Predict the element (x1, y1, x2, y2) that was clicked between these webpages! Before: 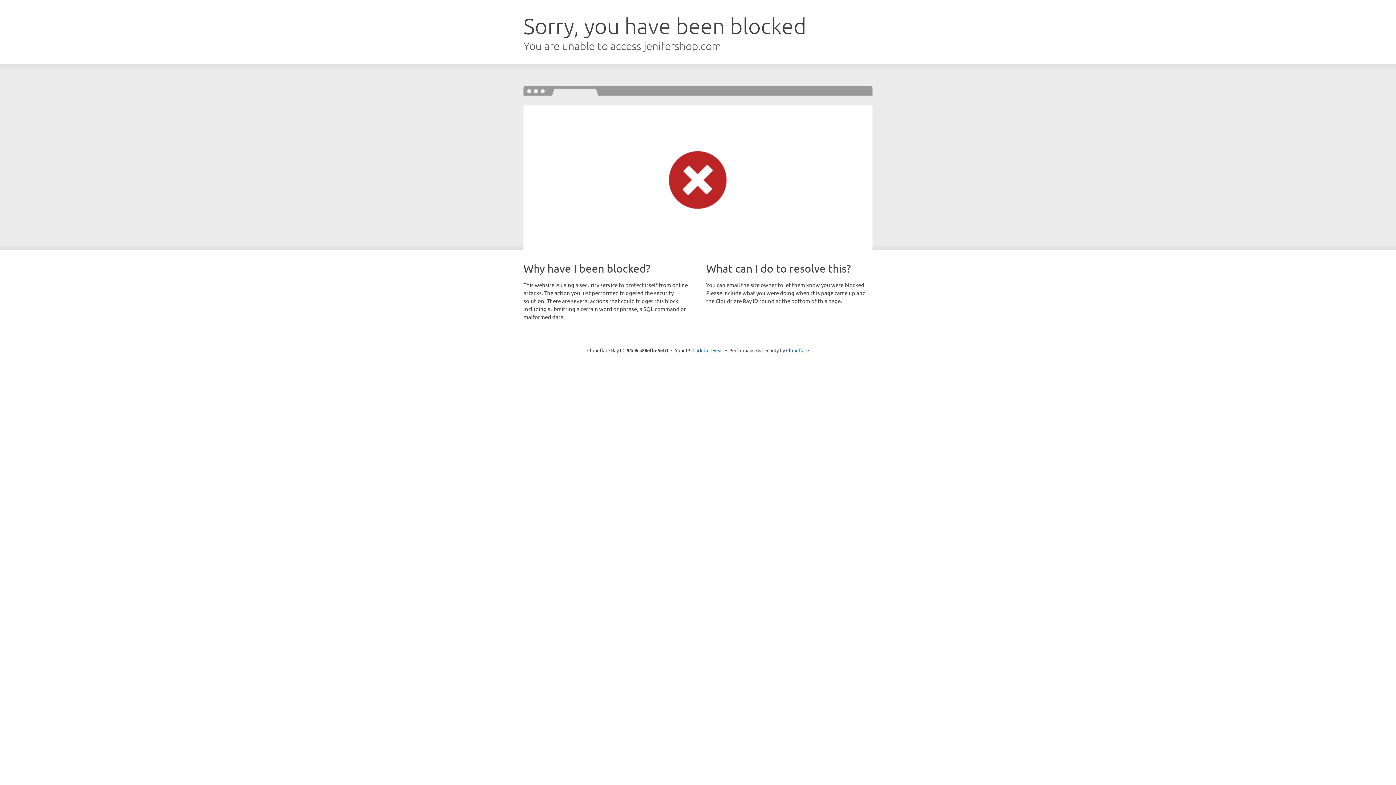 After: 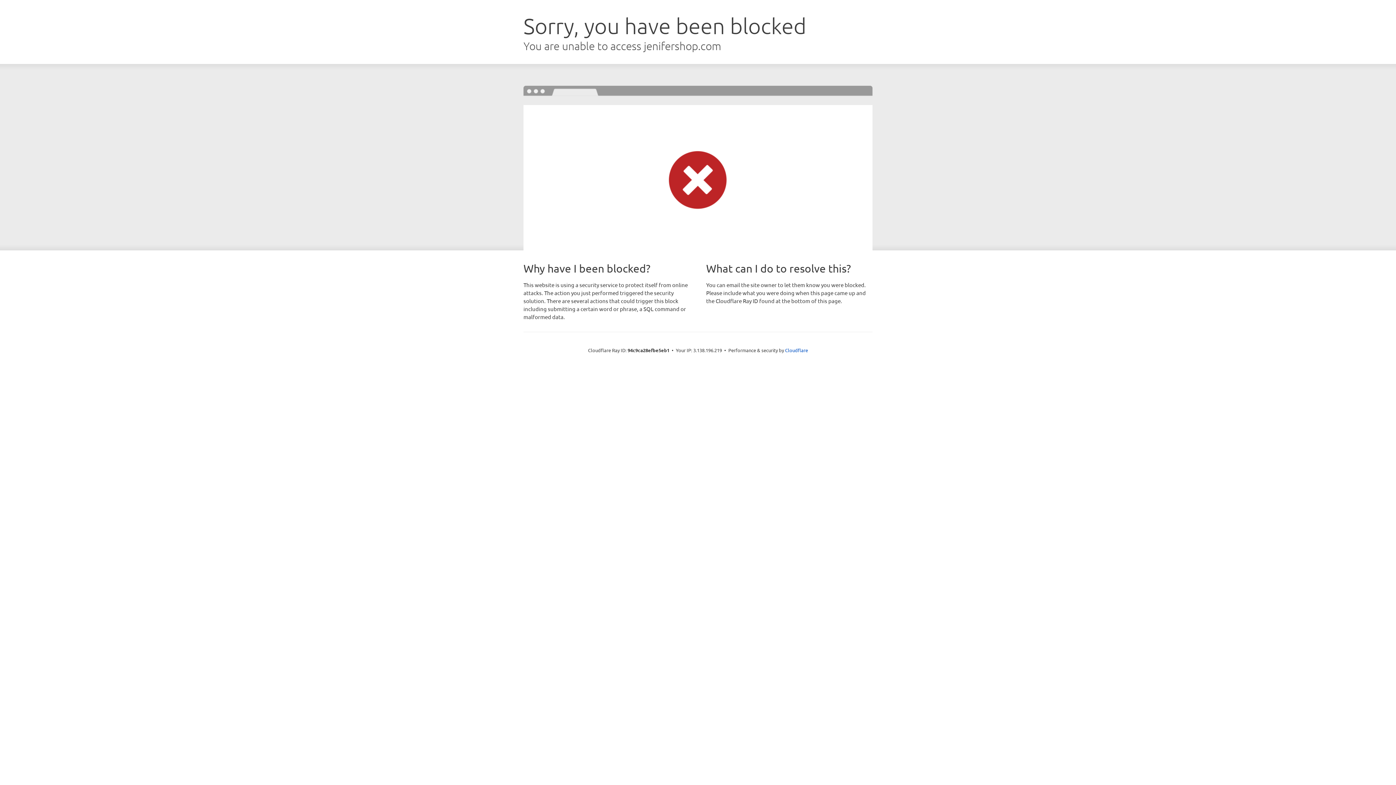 Action: label: Click to reveal bbox: (692, 346, 723, 353)